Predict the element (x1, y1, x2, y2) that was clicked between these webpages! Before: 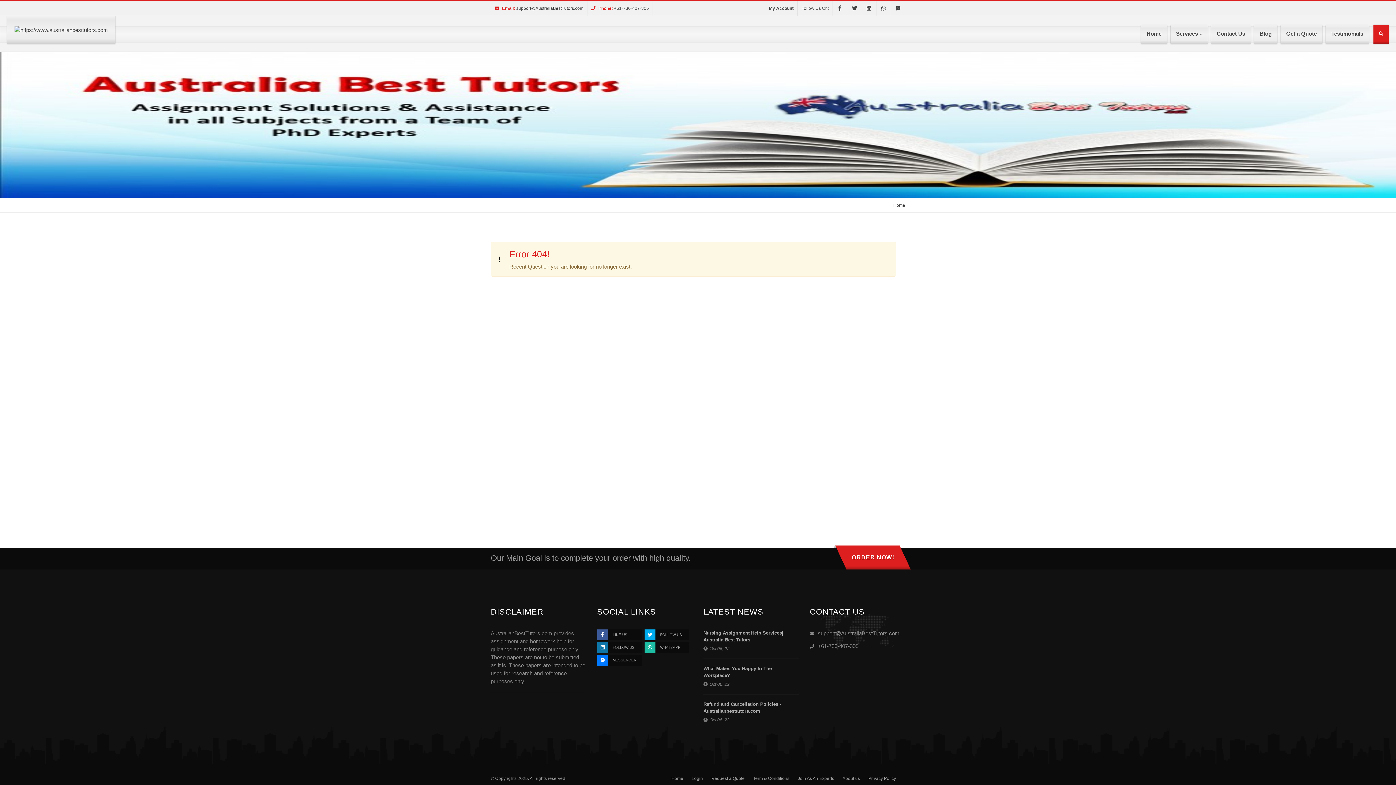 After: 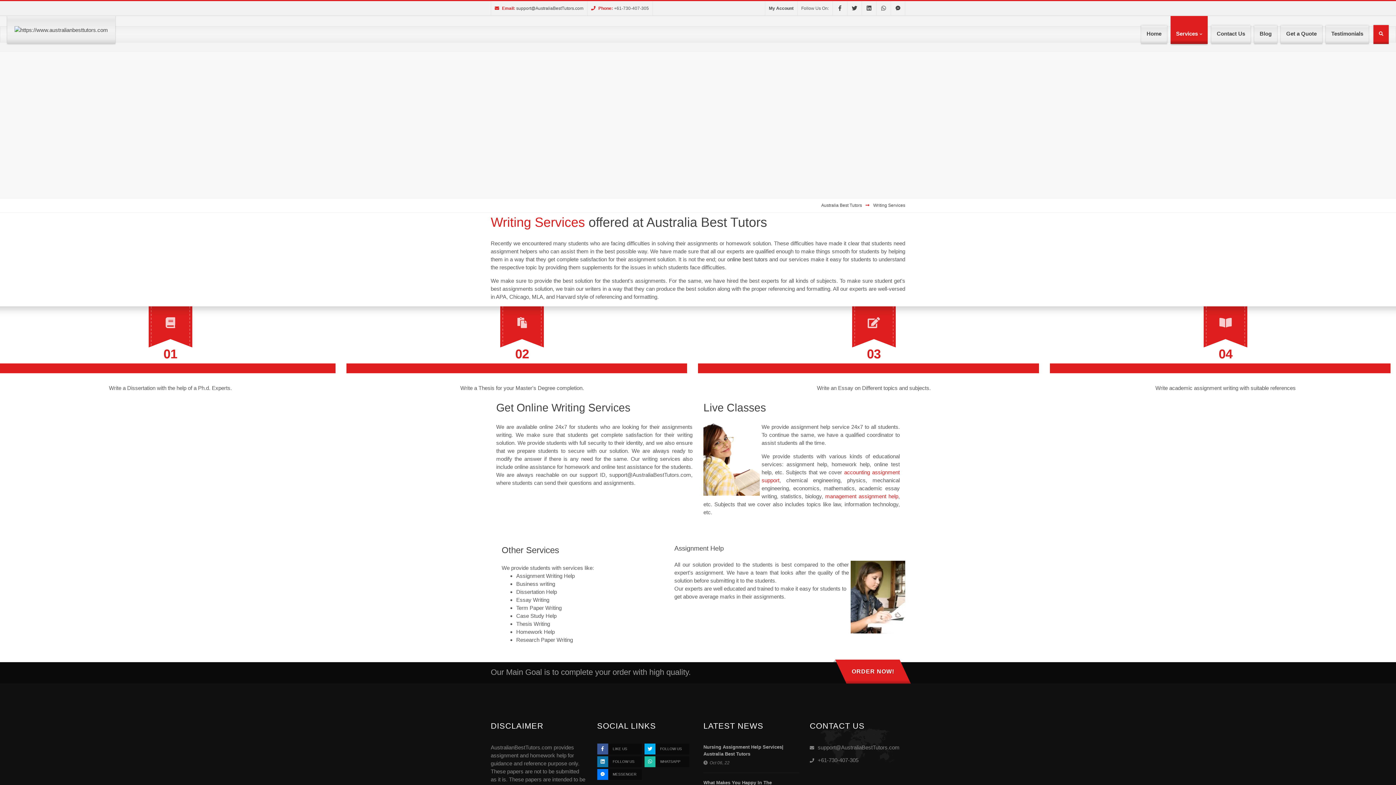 Action: bbox: (1170, 25, 1208, 41) label: Services